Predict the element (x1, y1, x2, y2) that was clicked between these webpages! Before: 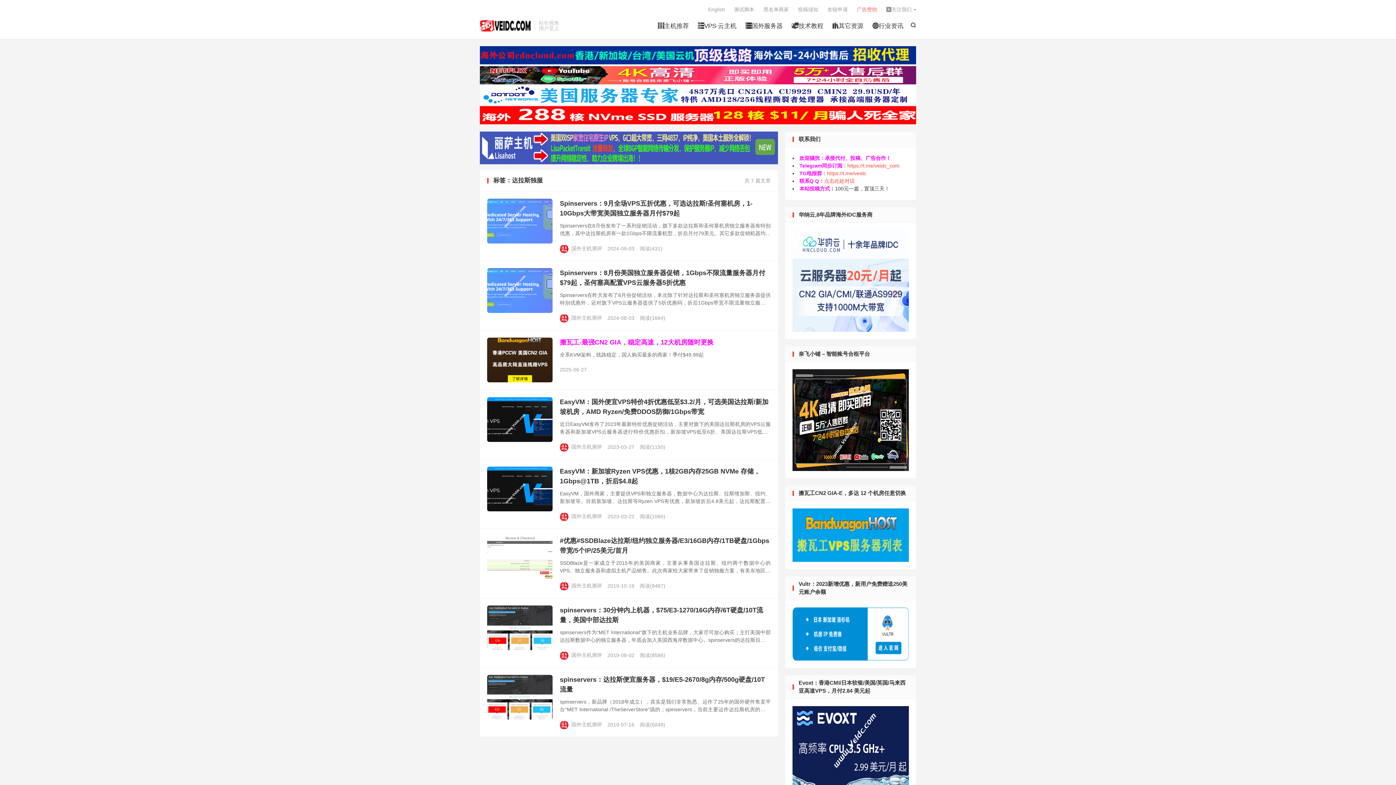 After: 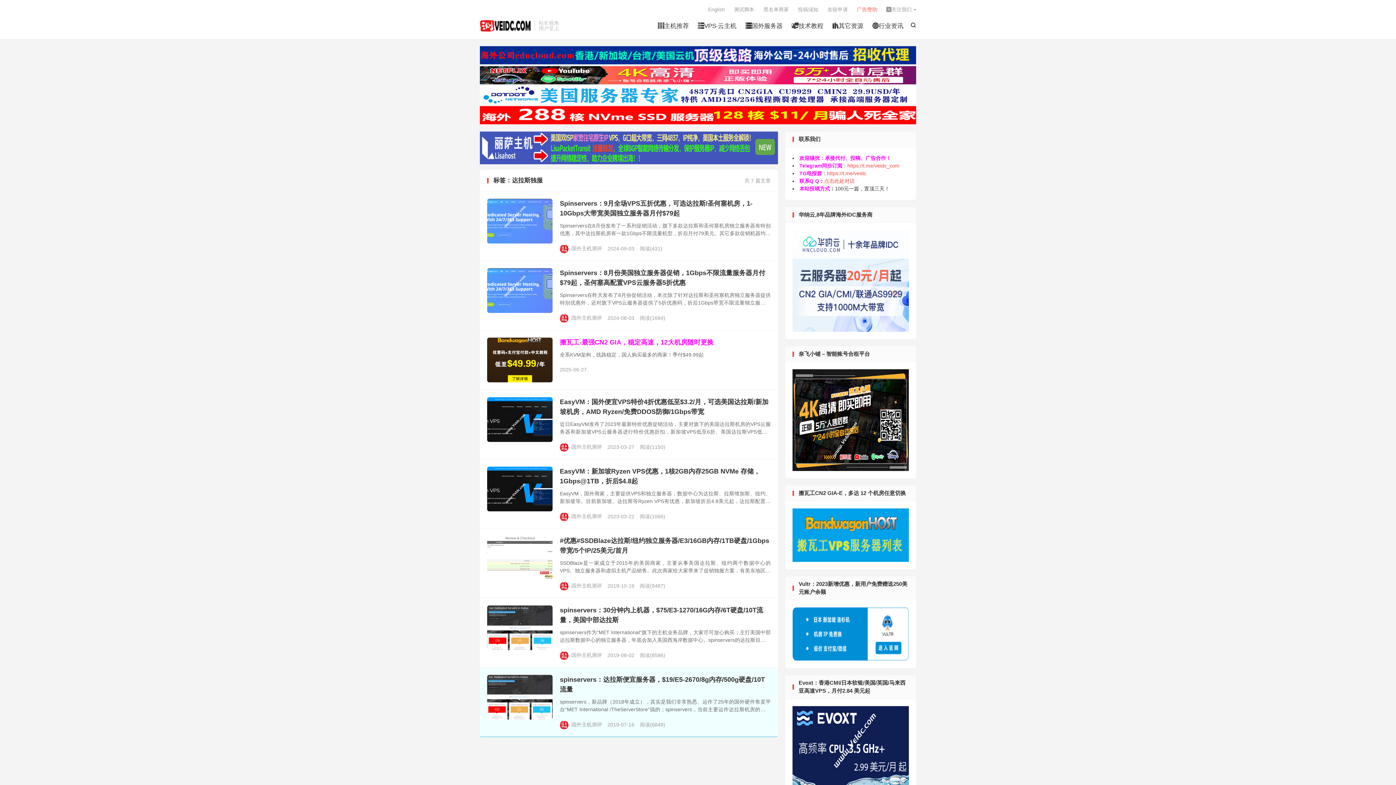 Action: bbox: (487, 675, 552, 720)